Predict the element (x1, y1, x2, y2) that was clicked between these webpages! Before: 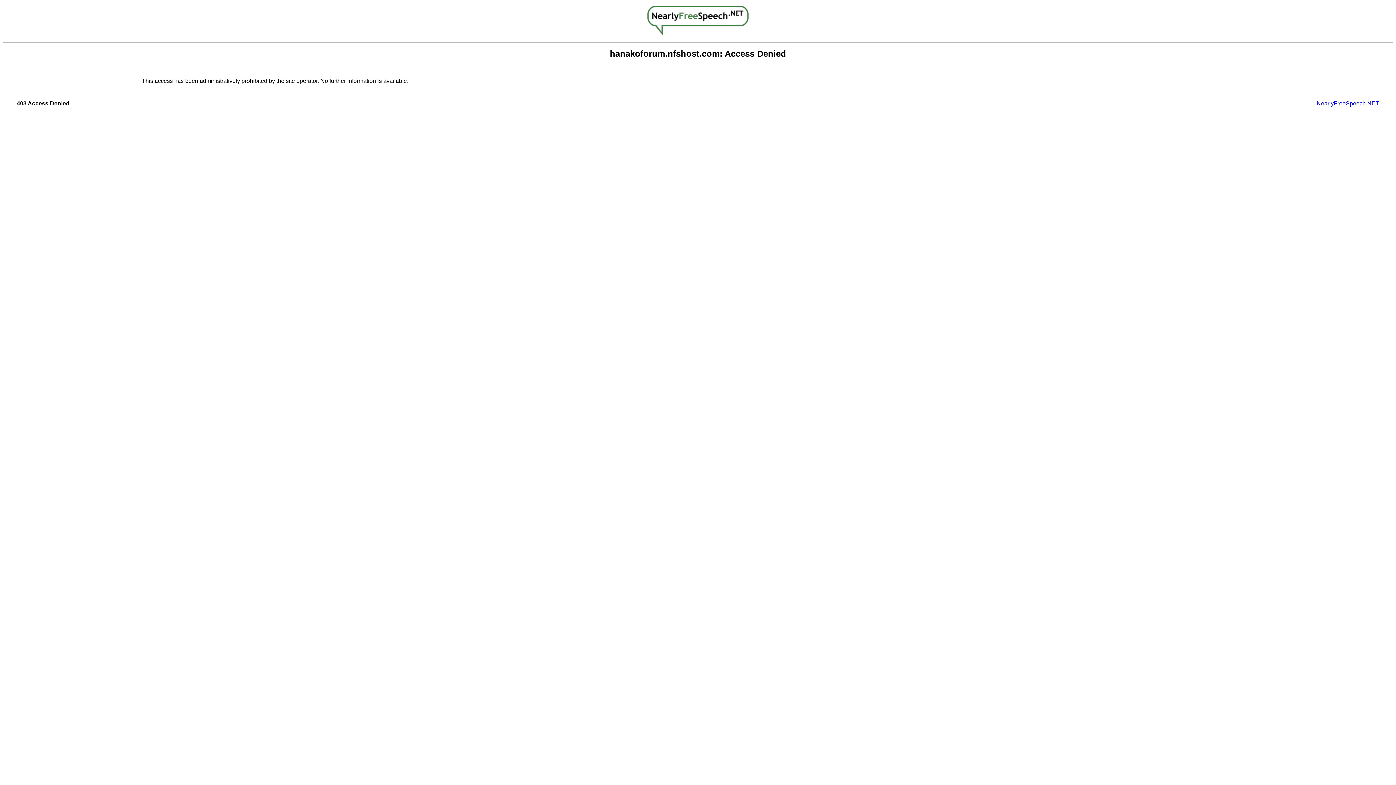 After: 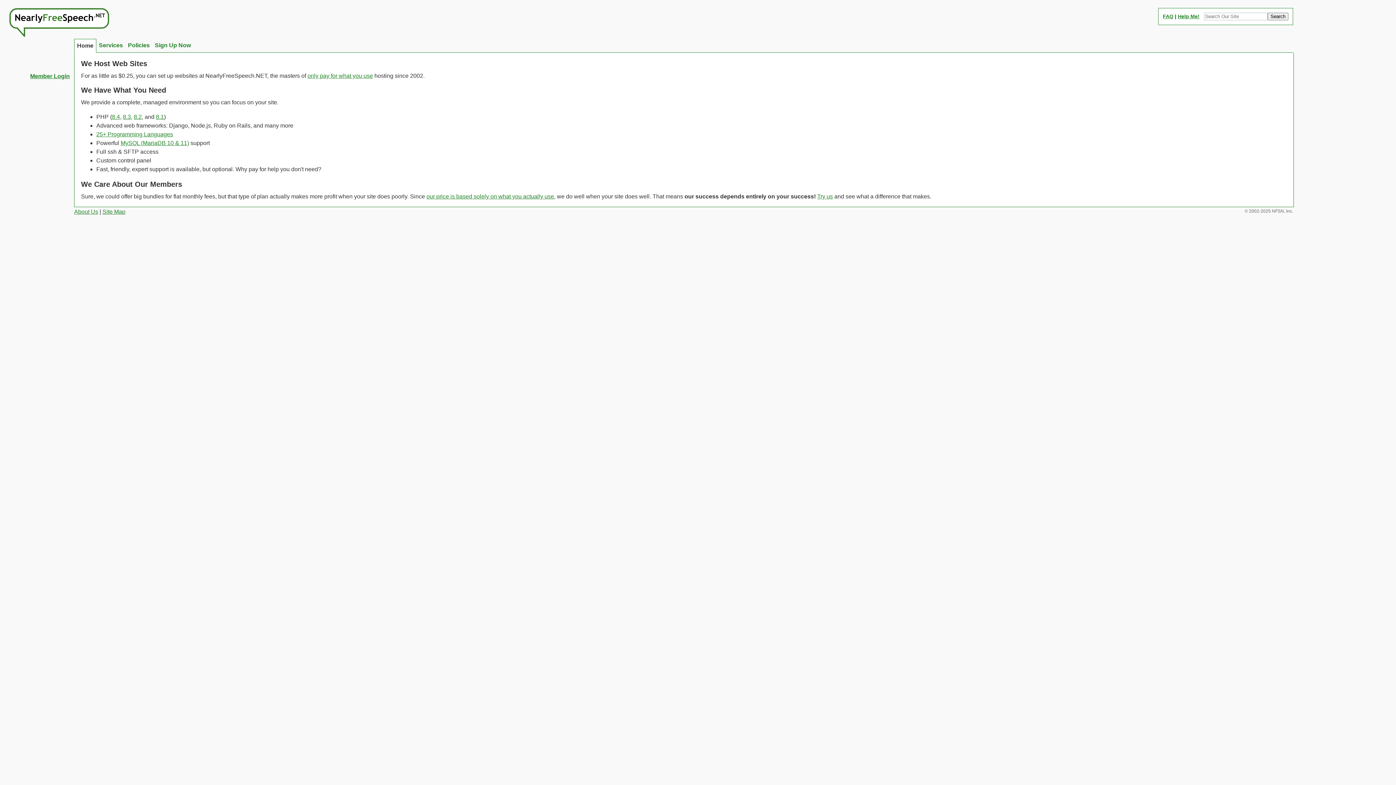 Action: bbox: (647, 29, 748, 36)